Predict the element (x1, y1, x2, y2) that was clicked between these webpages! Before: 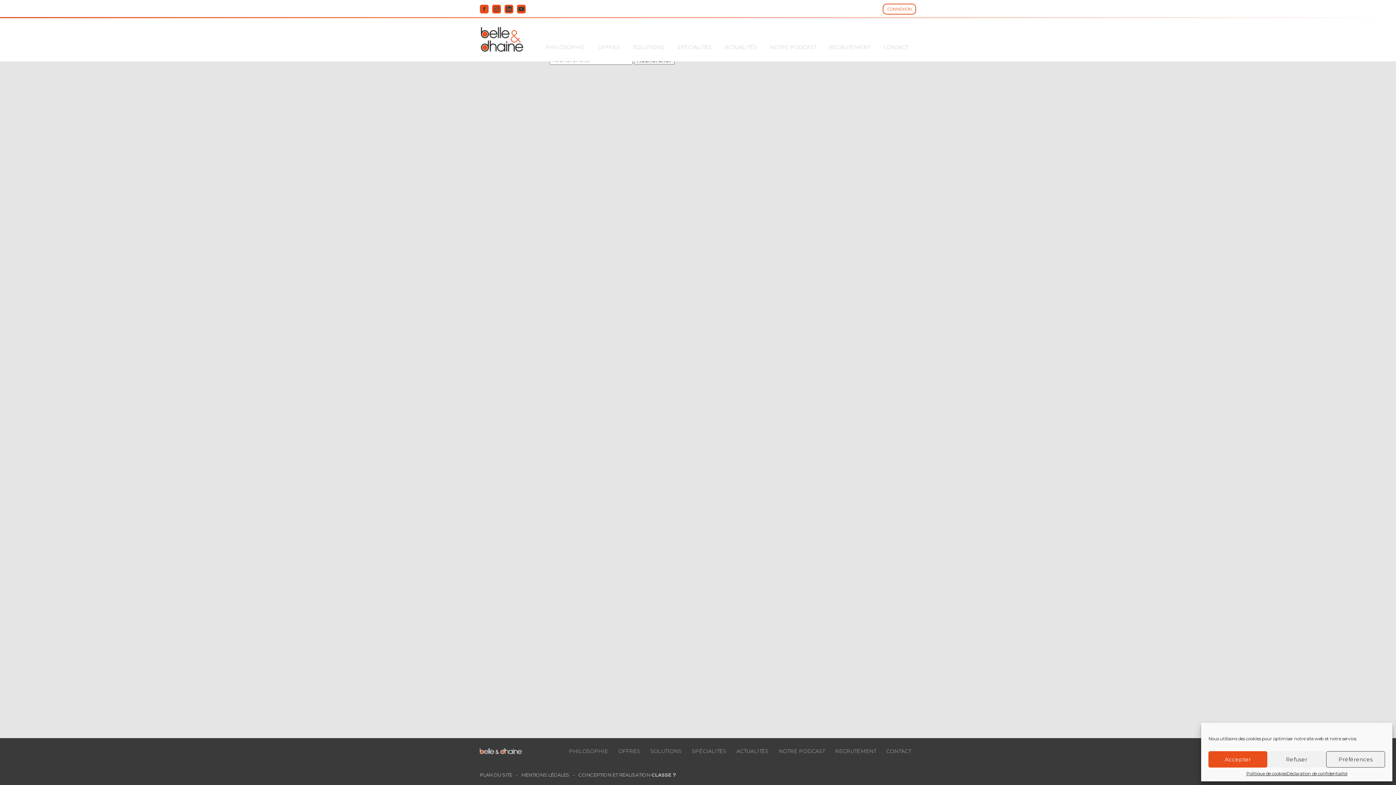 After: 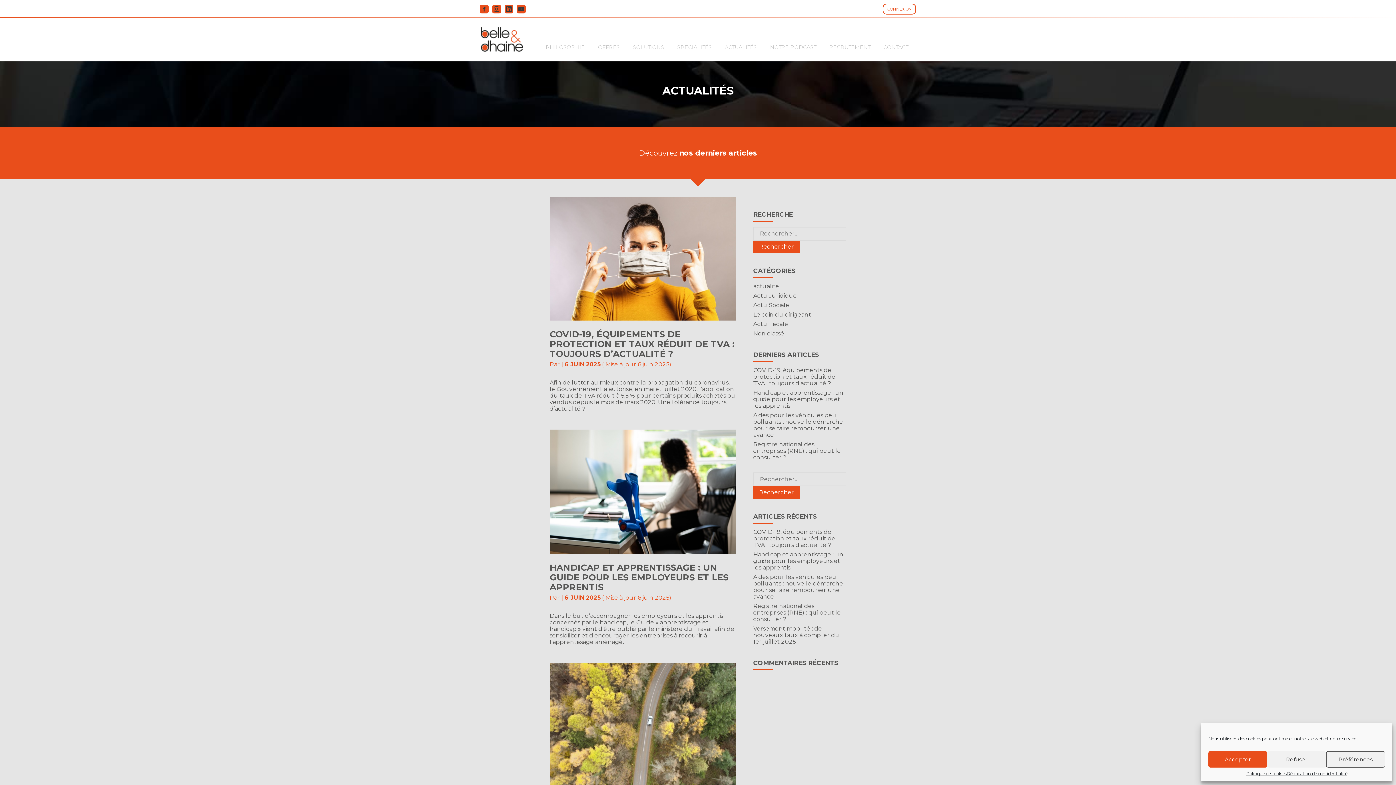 Action: bbox: (731, 746, 773, 757) label: ACTUALITÉS